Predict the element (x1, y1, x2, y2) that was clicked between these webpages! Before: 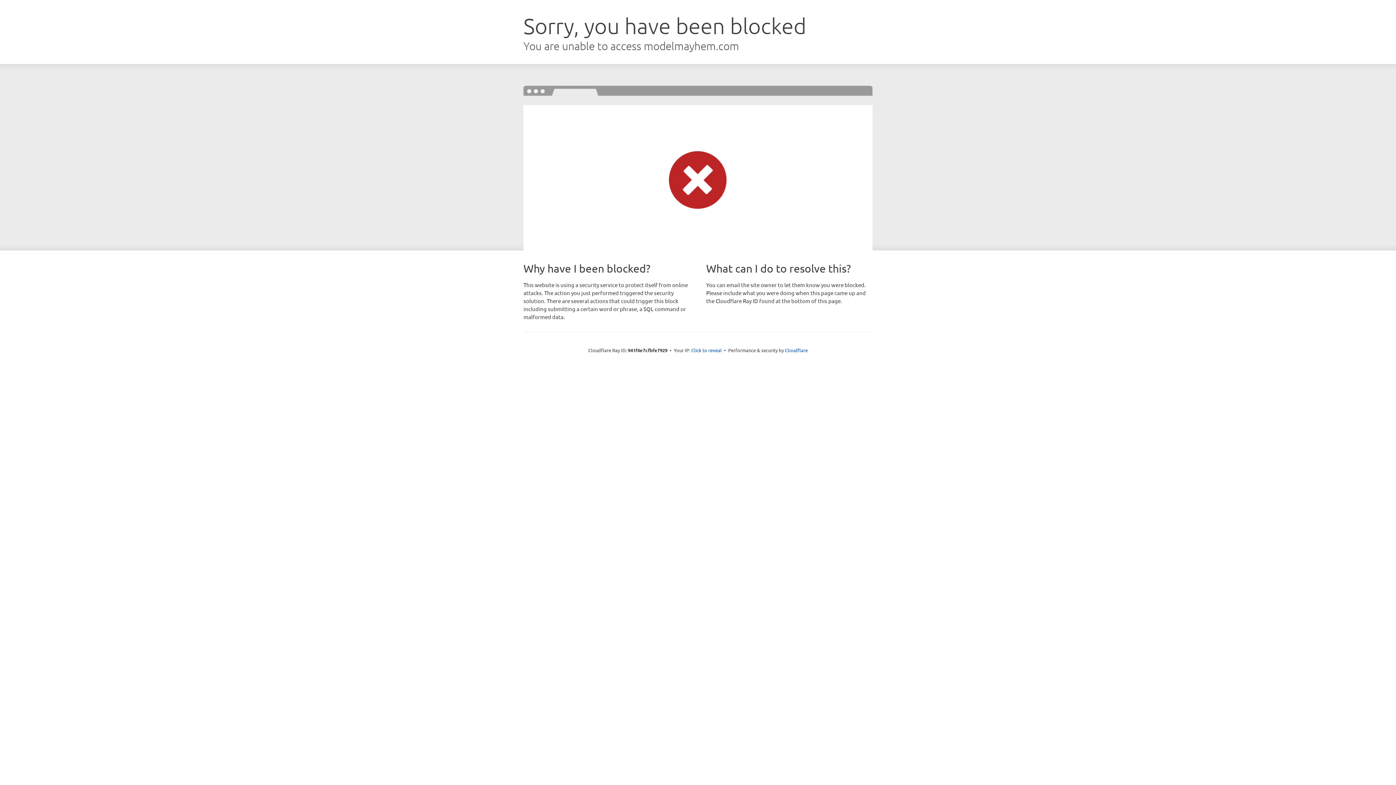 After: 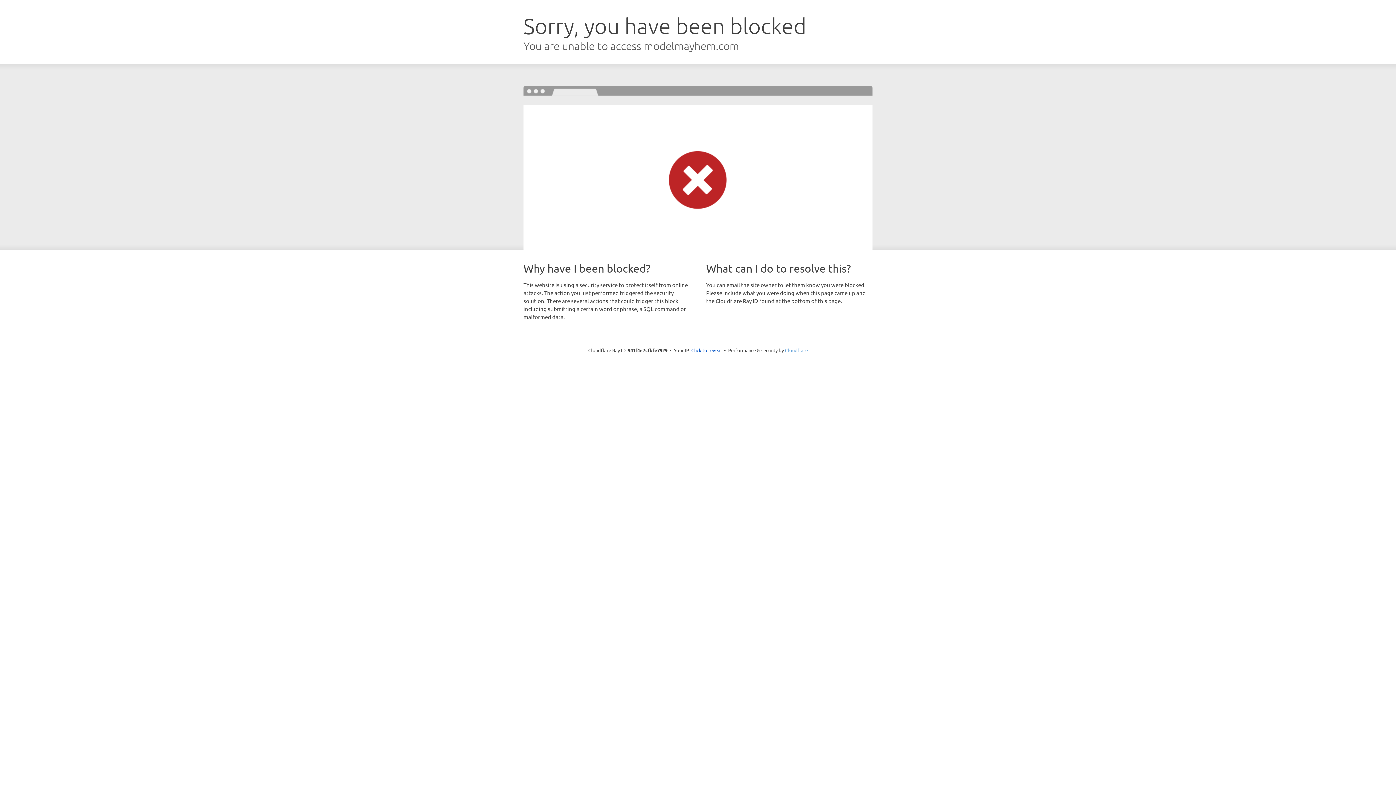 Action: bbox: (785, 347, 808, 353) label: Cloudflare